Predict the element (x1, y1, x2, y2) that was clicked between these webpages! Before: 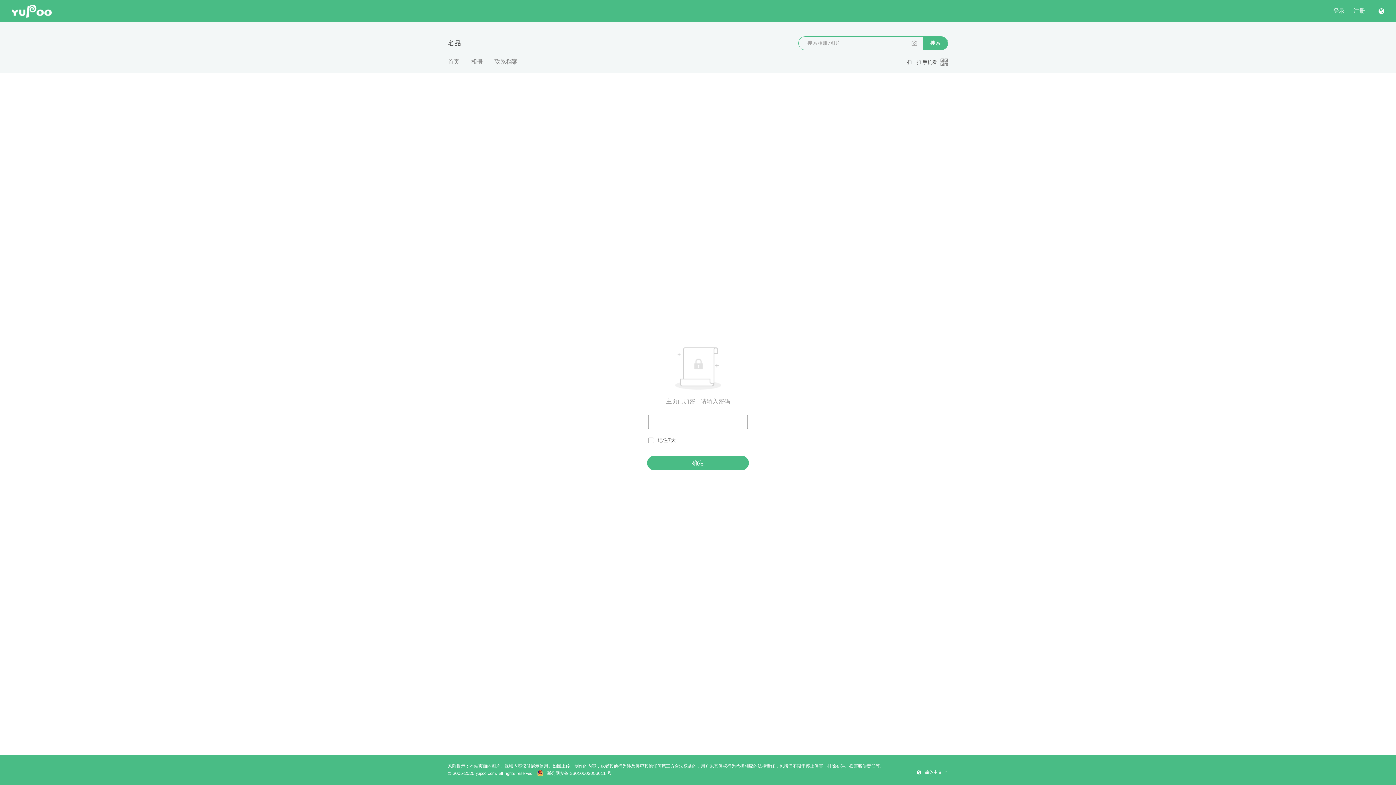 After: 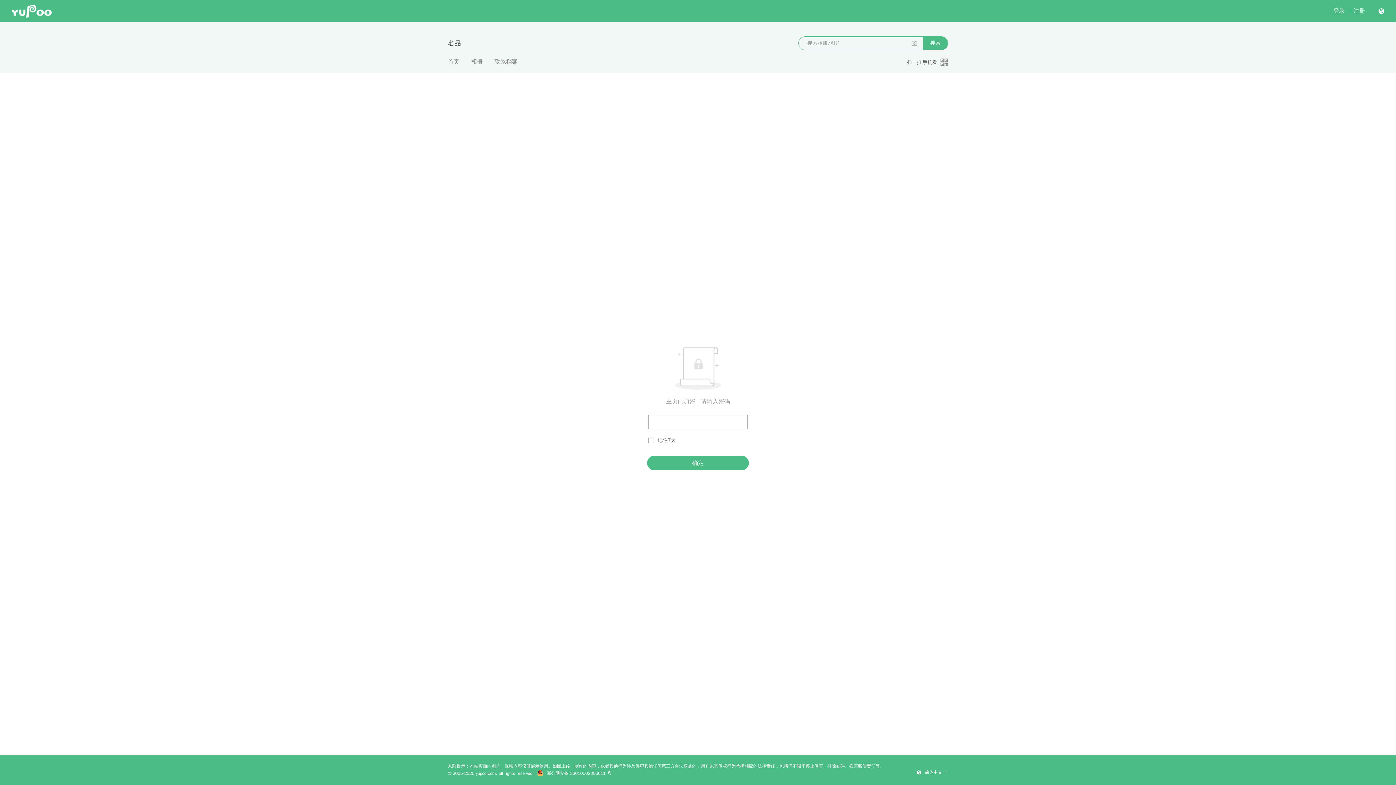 Action: bbox: (923, 36, 948, 49) label: 搜索